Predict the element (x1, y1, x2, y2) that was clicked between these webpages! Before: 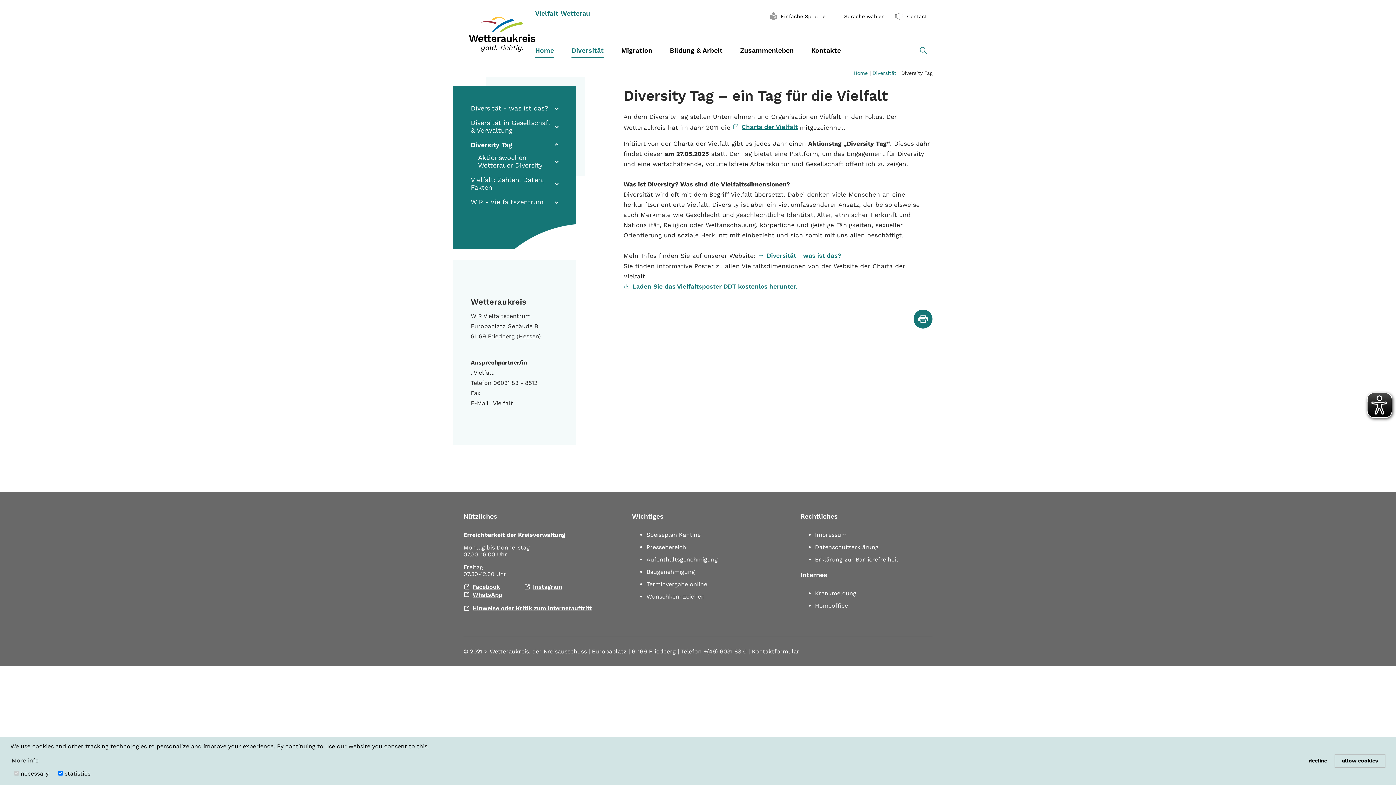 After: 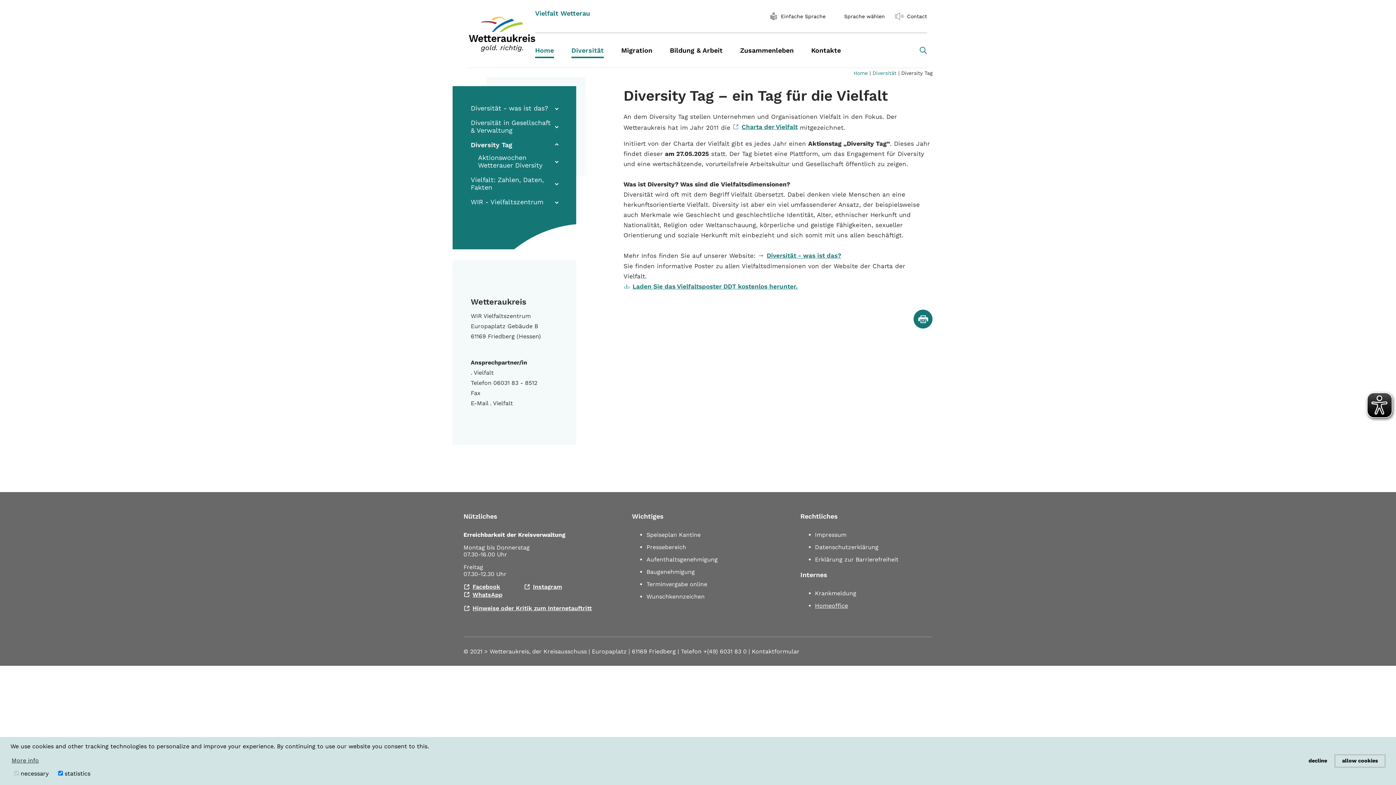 Action: label: Homeoffice bbox: (815, 602, 848, 609)